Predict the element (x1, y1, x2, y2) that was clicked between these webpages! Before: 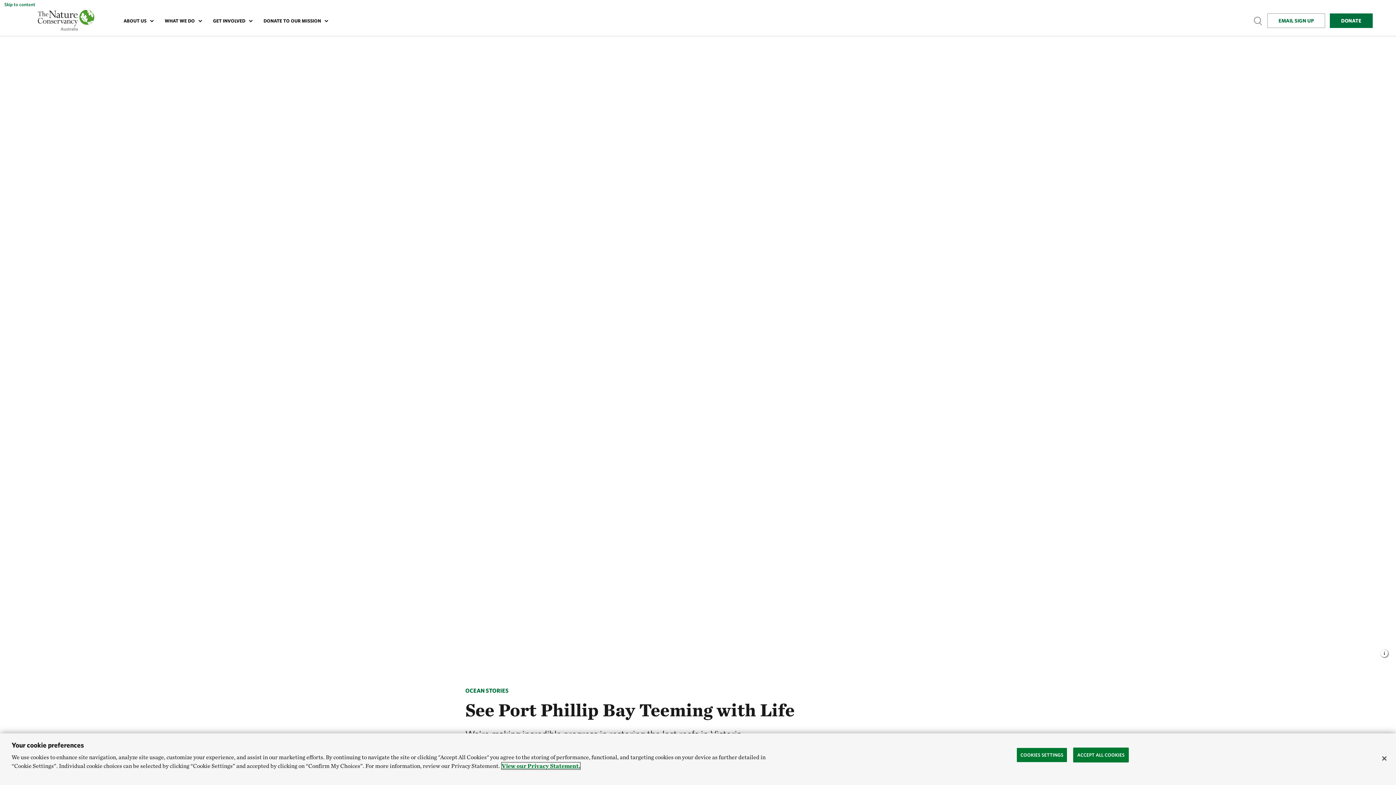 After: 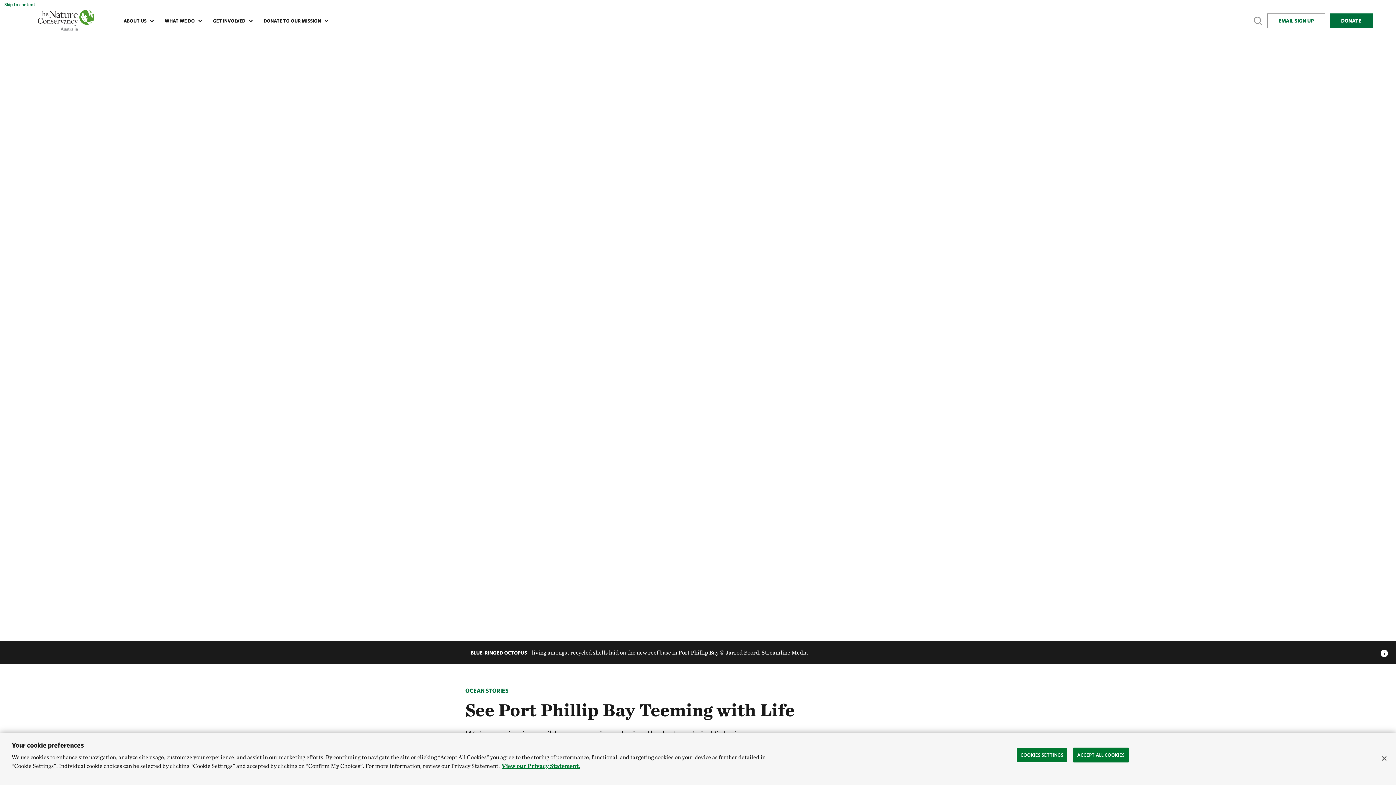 Action: bbox: (1381, 645, 1388, 661) label:  view image caption and credits